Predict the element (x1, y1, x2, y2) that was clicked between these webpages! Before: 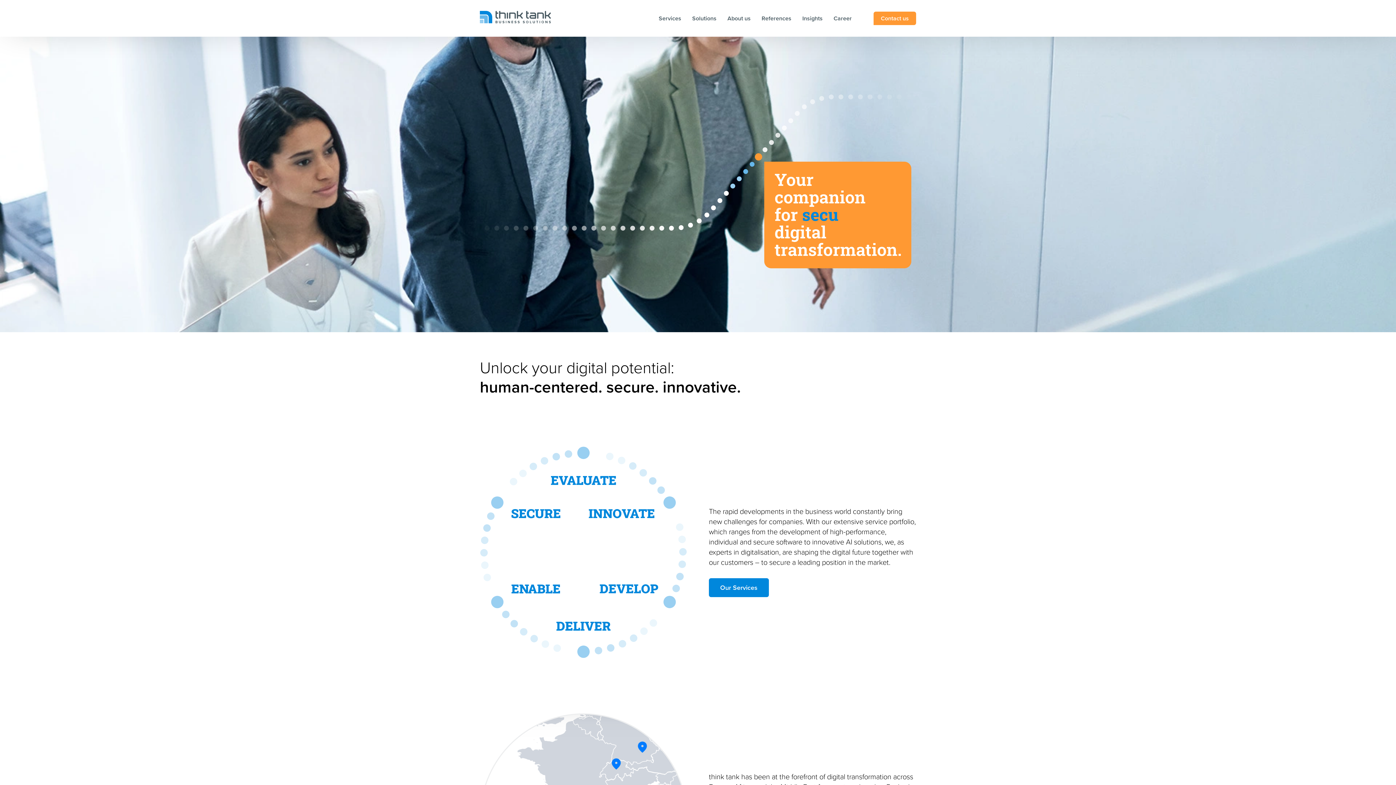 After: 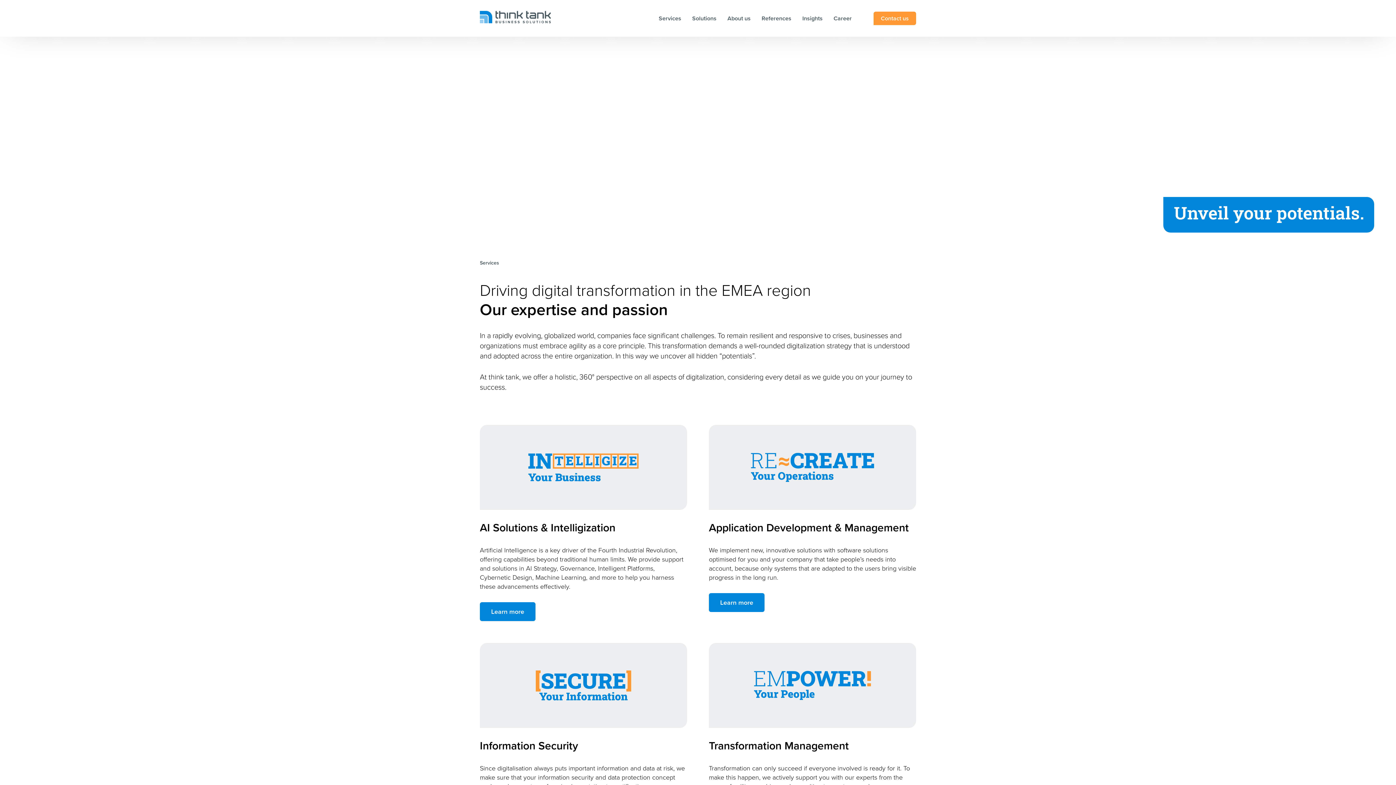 Action: bbox: (552, 616, 657, 661)